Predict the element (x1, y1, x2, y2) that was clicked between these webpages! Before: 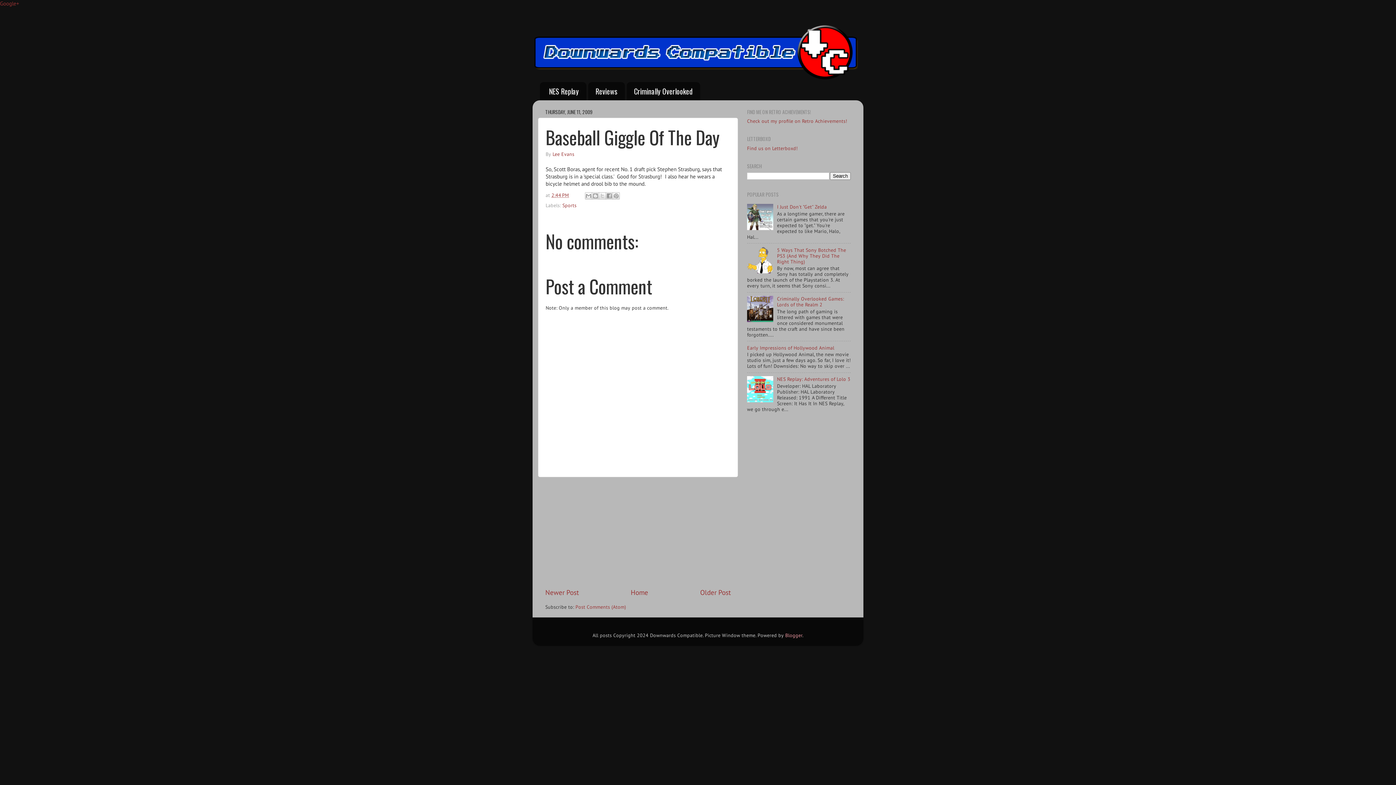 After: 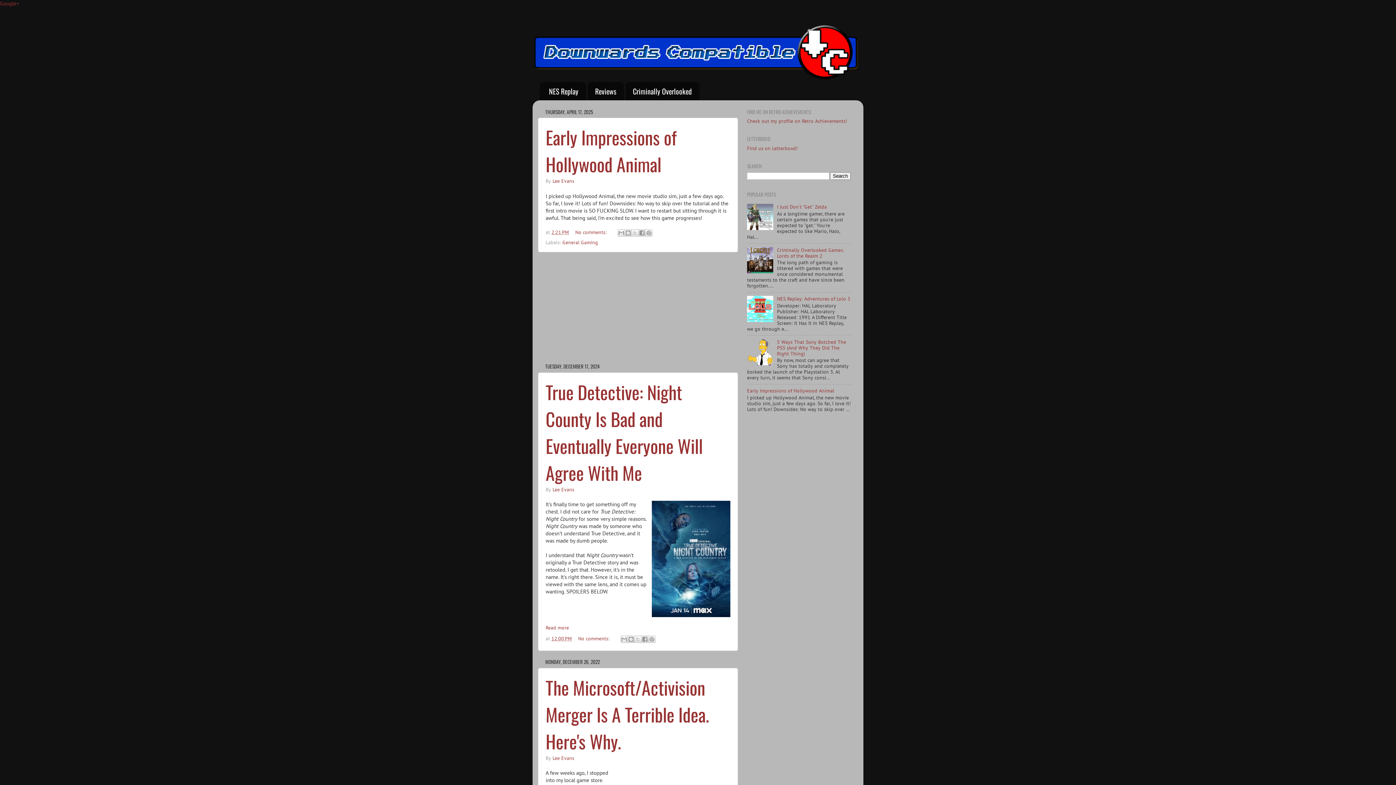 Action: bbox: (630, 588, 648, 596) label: Home